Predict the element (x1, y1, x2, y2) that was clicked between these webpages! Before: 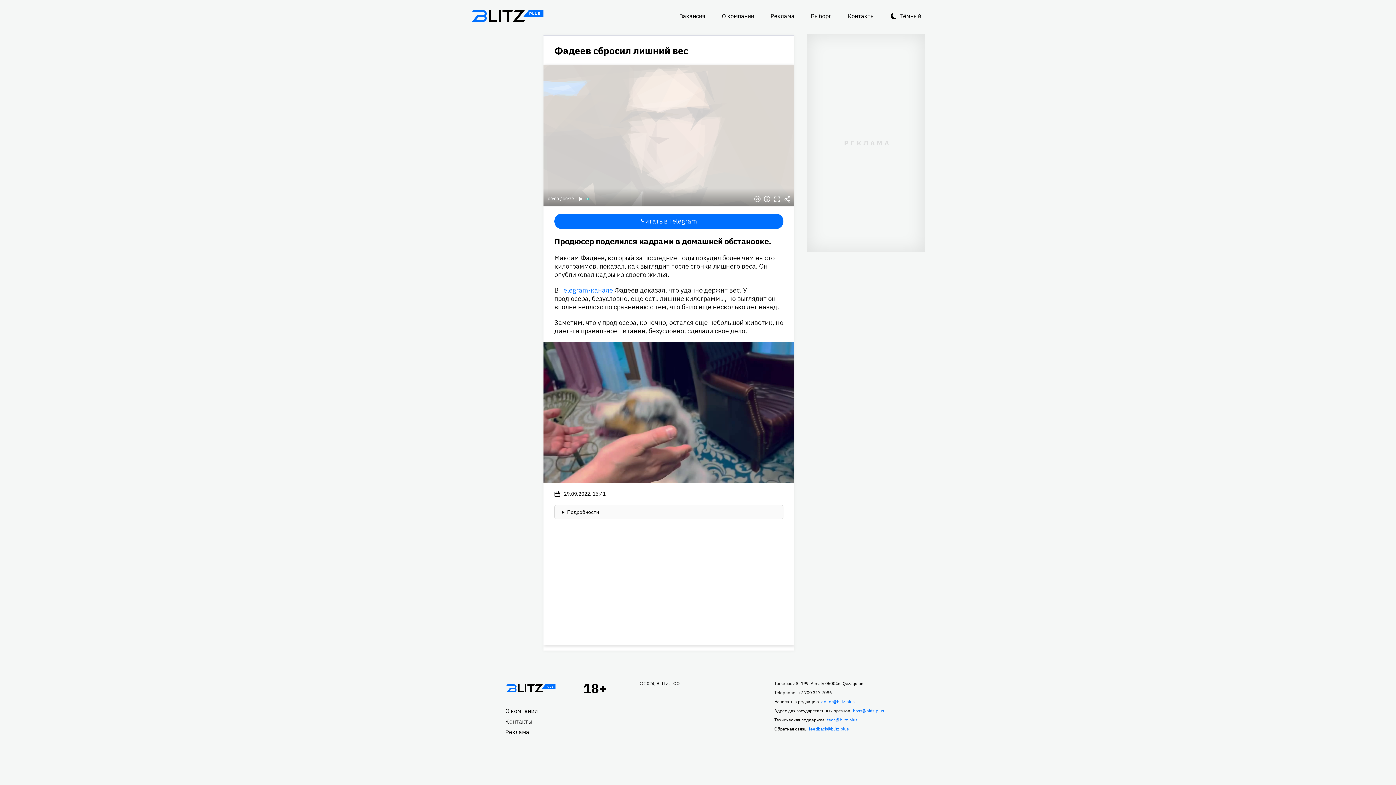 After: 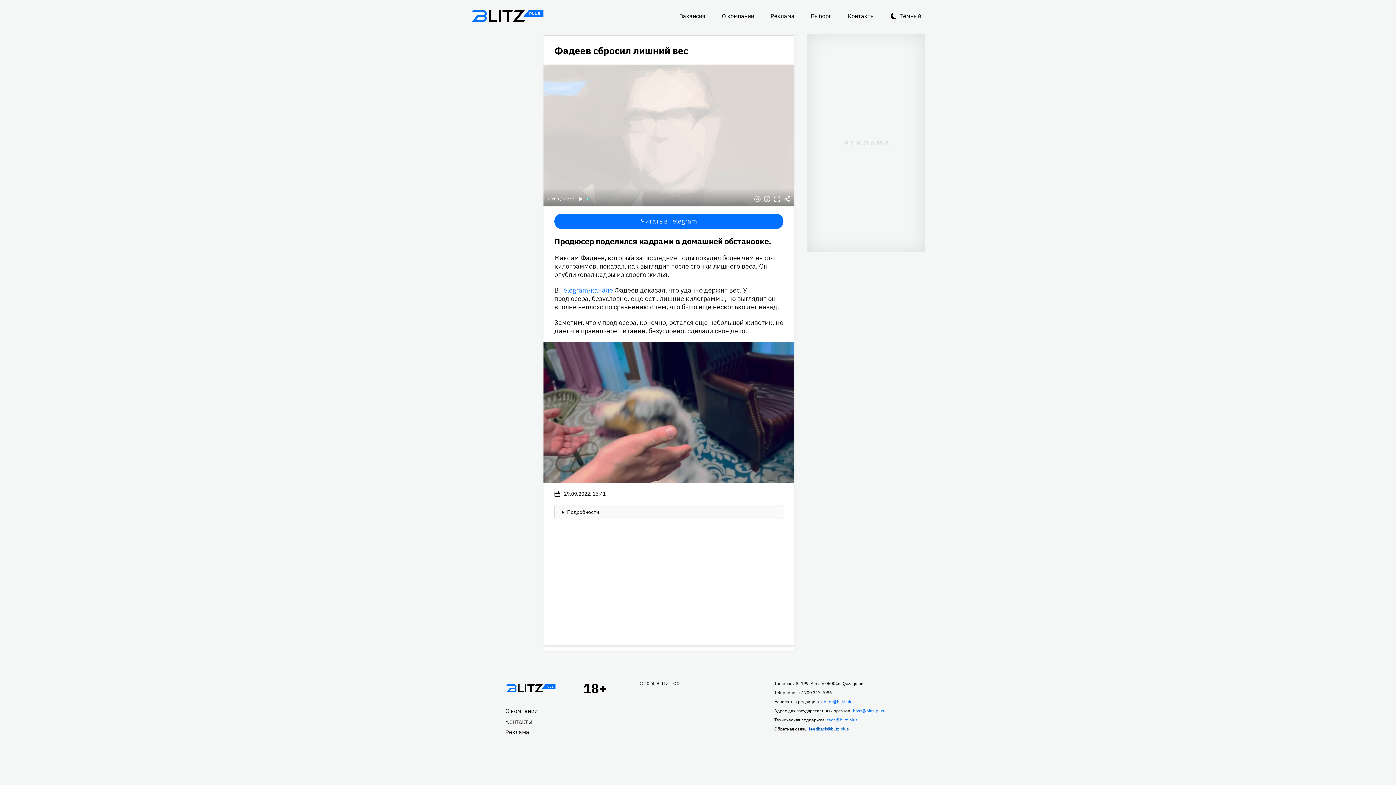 Action: label: feedback@blitz.plus bbox: (809, 726, 849, 732)